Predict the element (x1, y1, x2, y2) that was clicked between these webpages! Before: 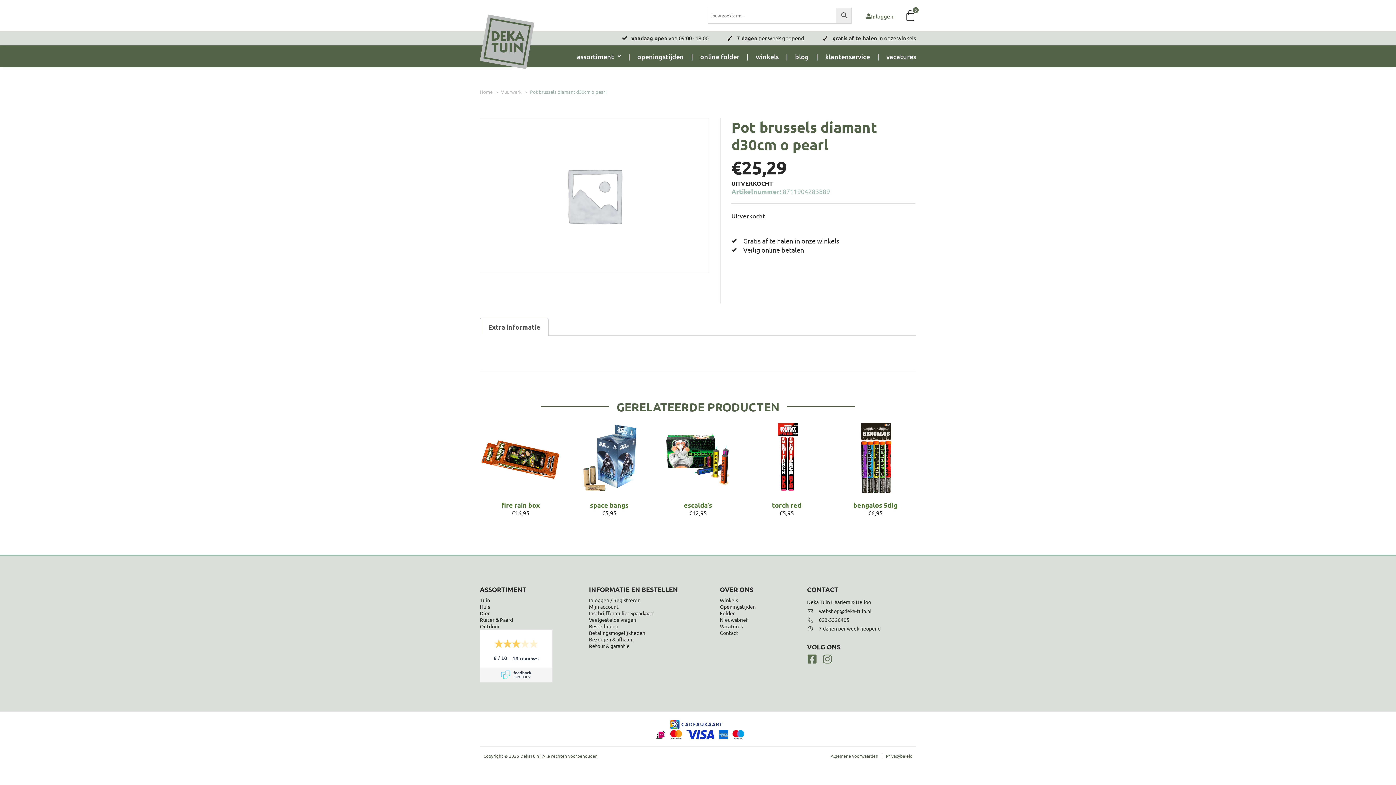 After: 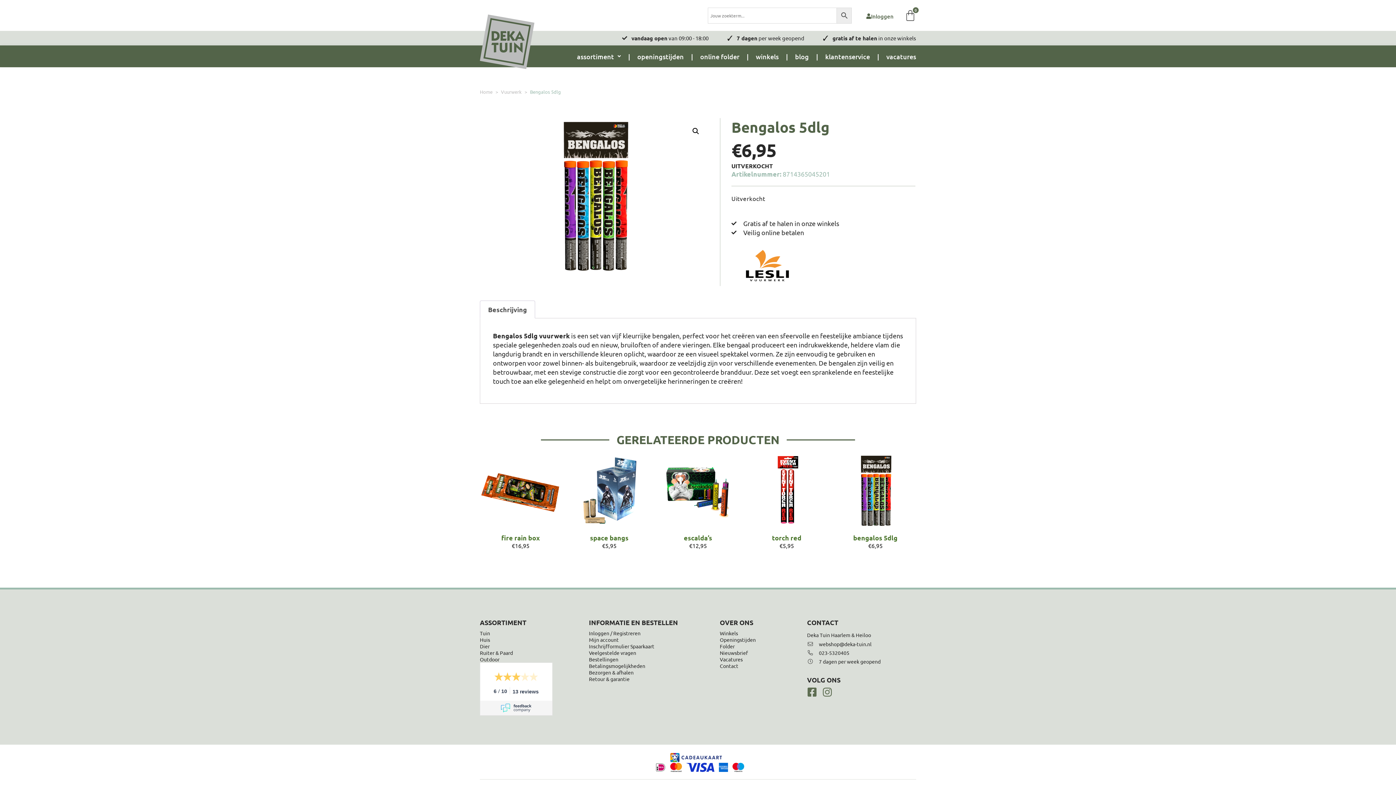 Action: bbox: (834, 421, 916, 494)